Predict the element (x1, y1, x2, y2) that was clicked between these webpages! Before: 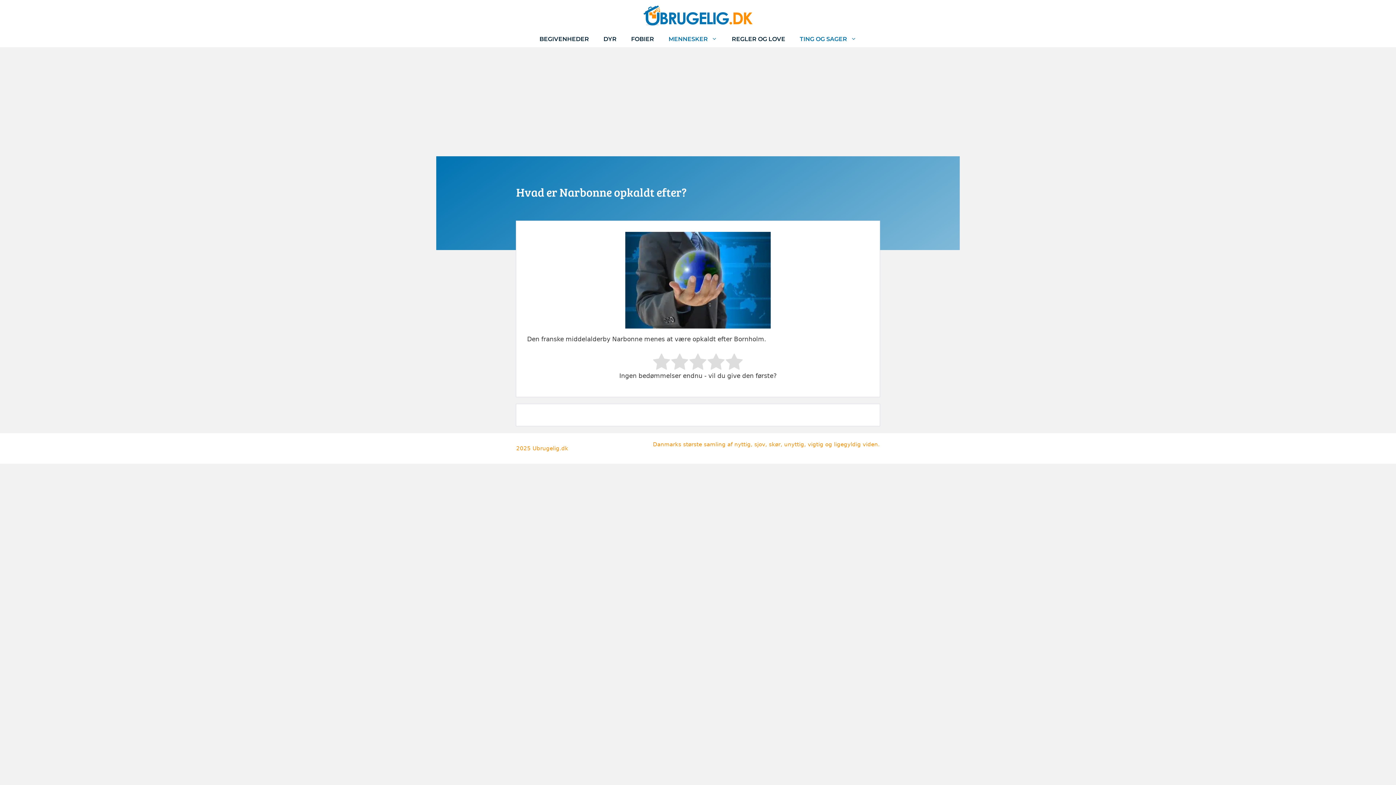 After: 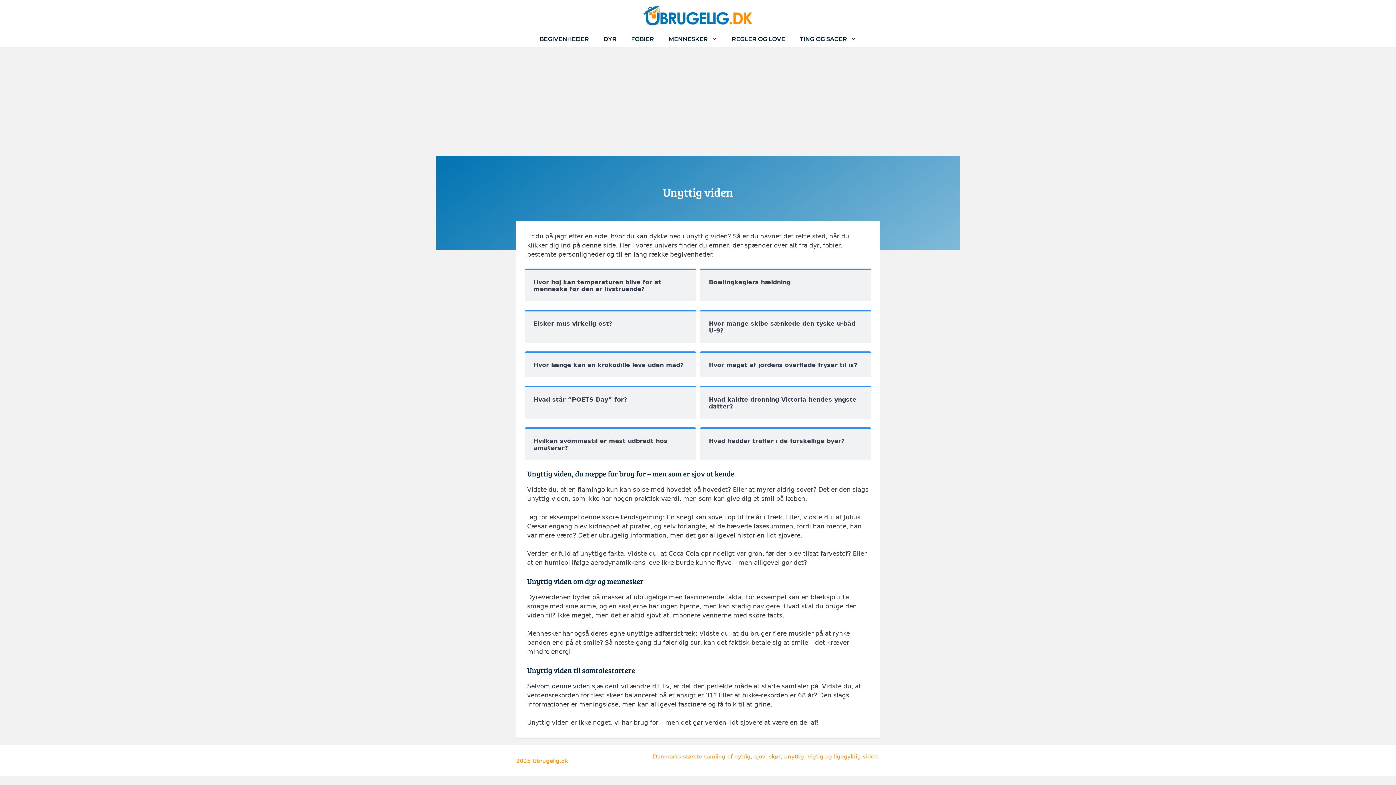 Action: bbox: (784, 441, 804, 447) label: unyttig